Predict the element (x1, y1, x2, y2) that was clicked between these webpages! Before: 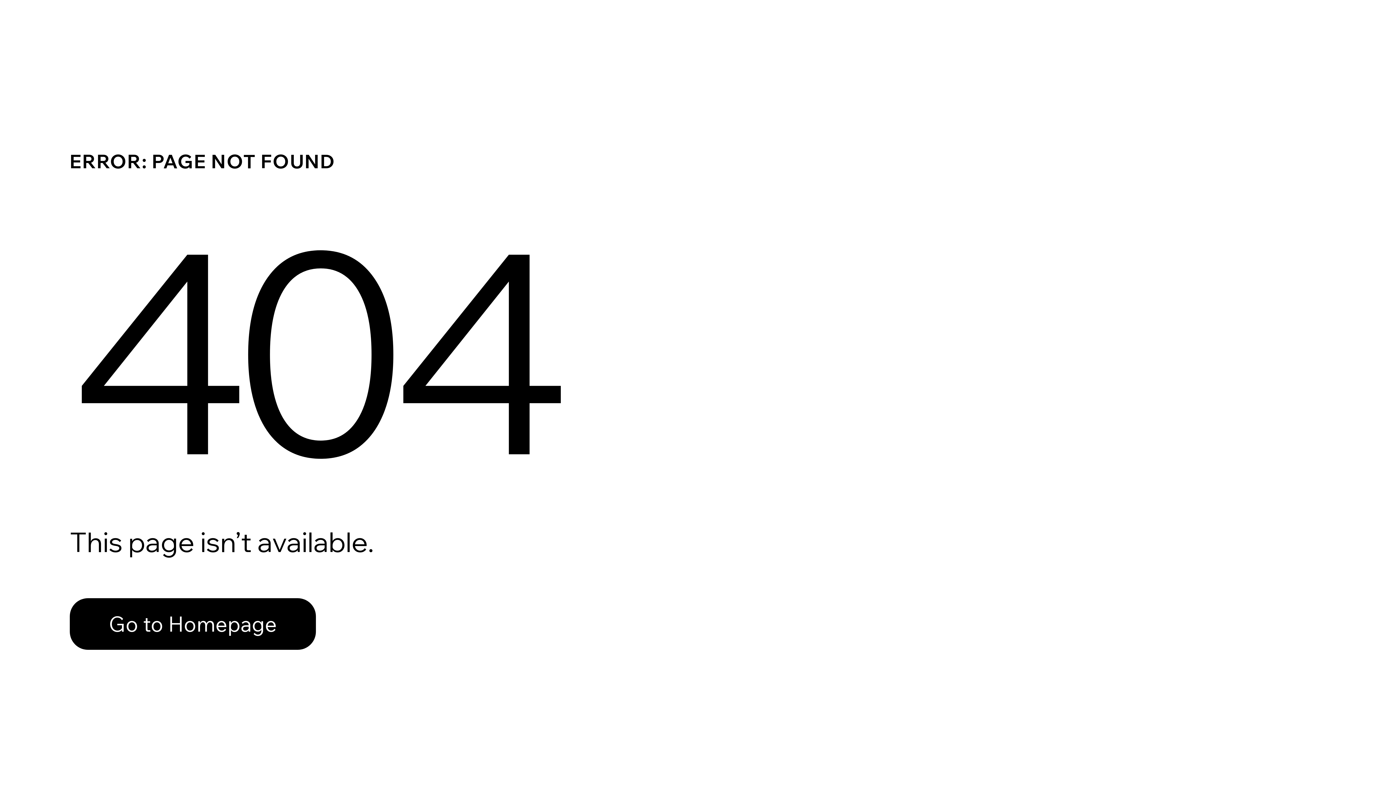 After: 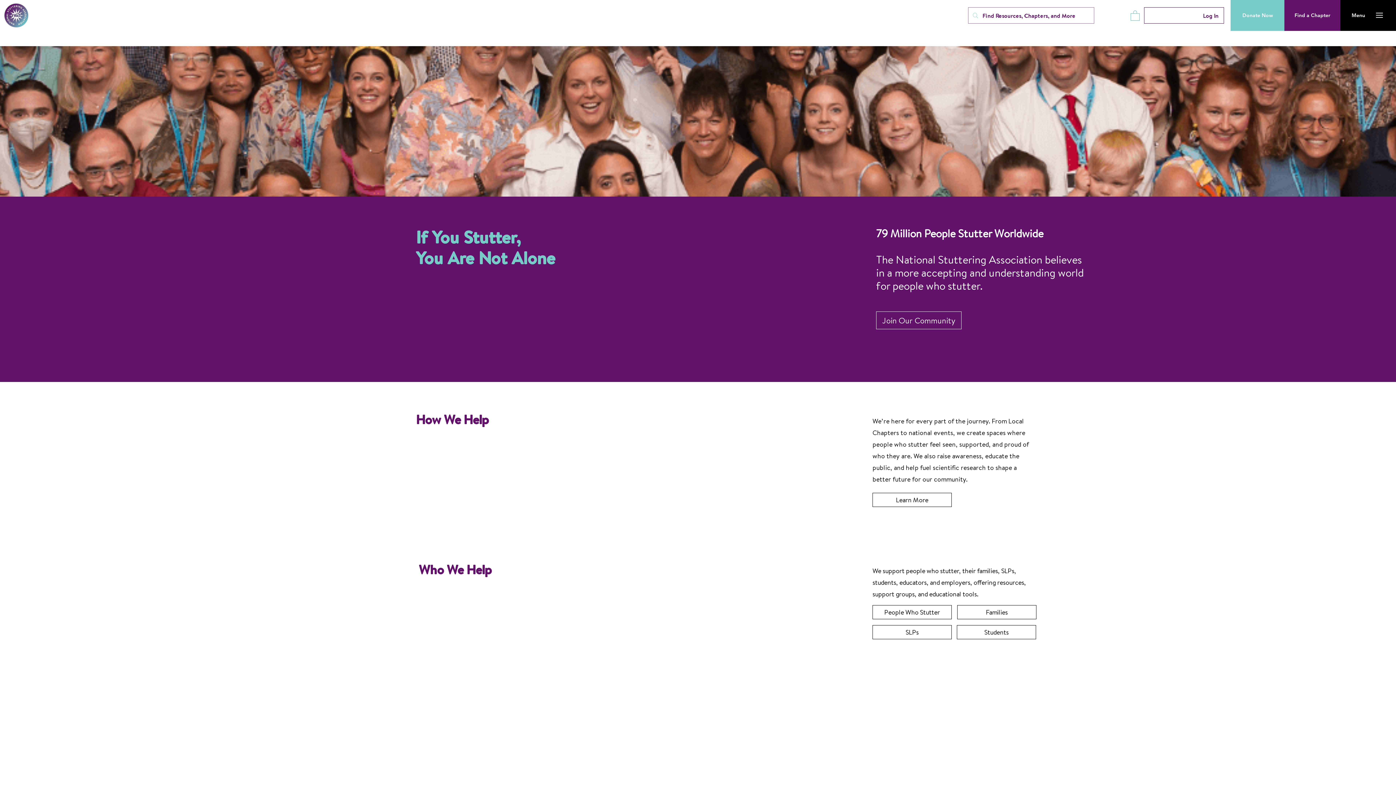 Action: label: Go to Homepage bbox: (69, 598, 316, 650)